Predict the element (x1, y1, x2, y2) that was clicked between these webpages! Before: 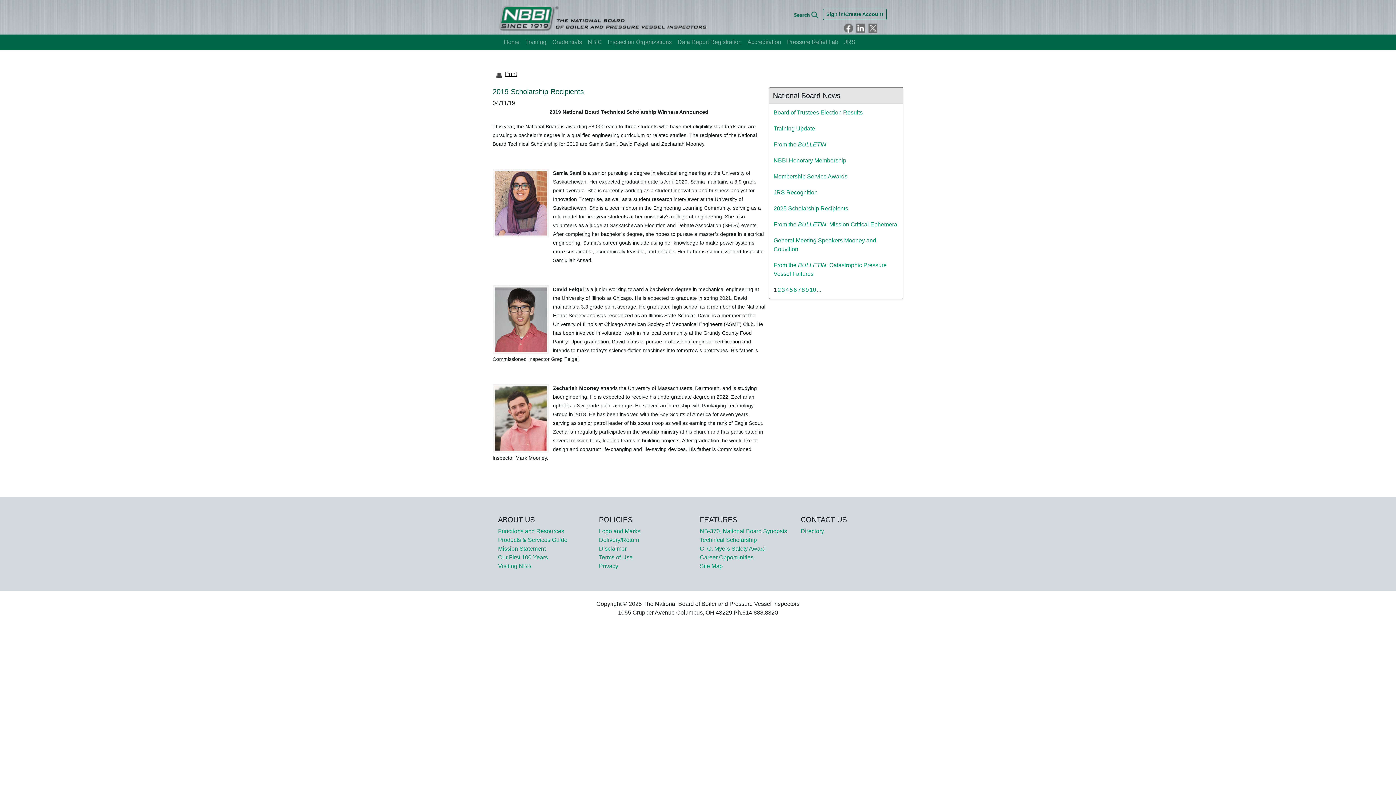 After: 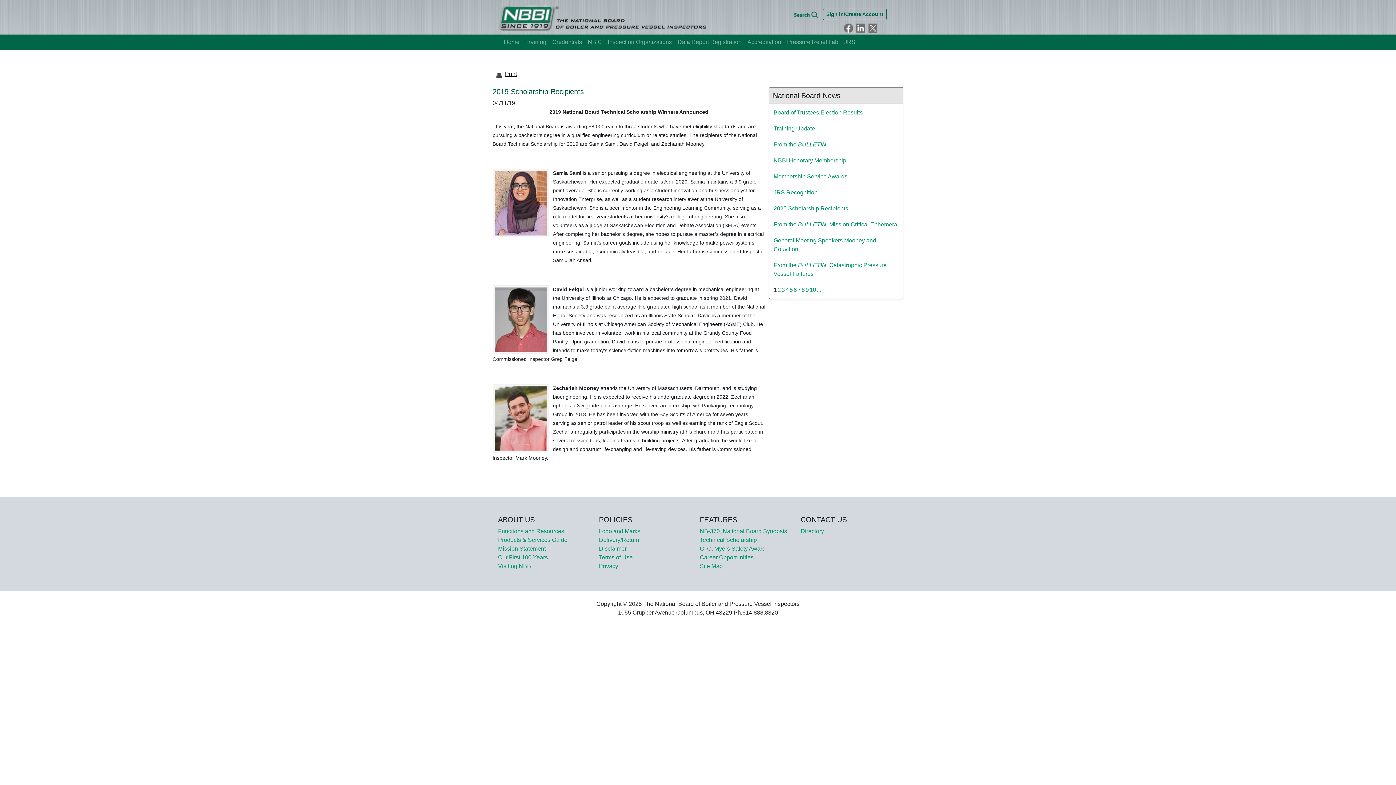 Action: bbox: (496, 70, 517, 77) label:   Print